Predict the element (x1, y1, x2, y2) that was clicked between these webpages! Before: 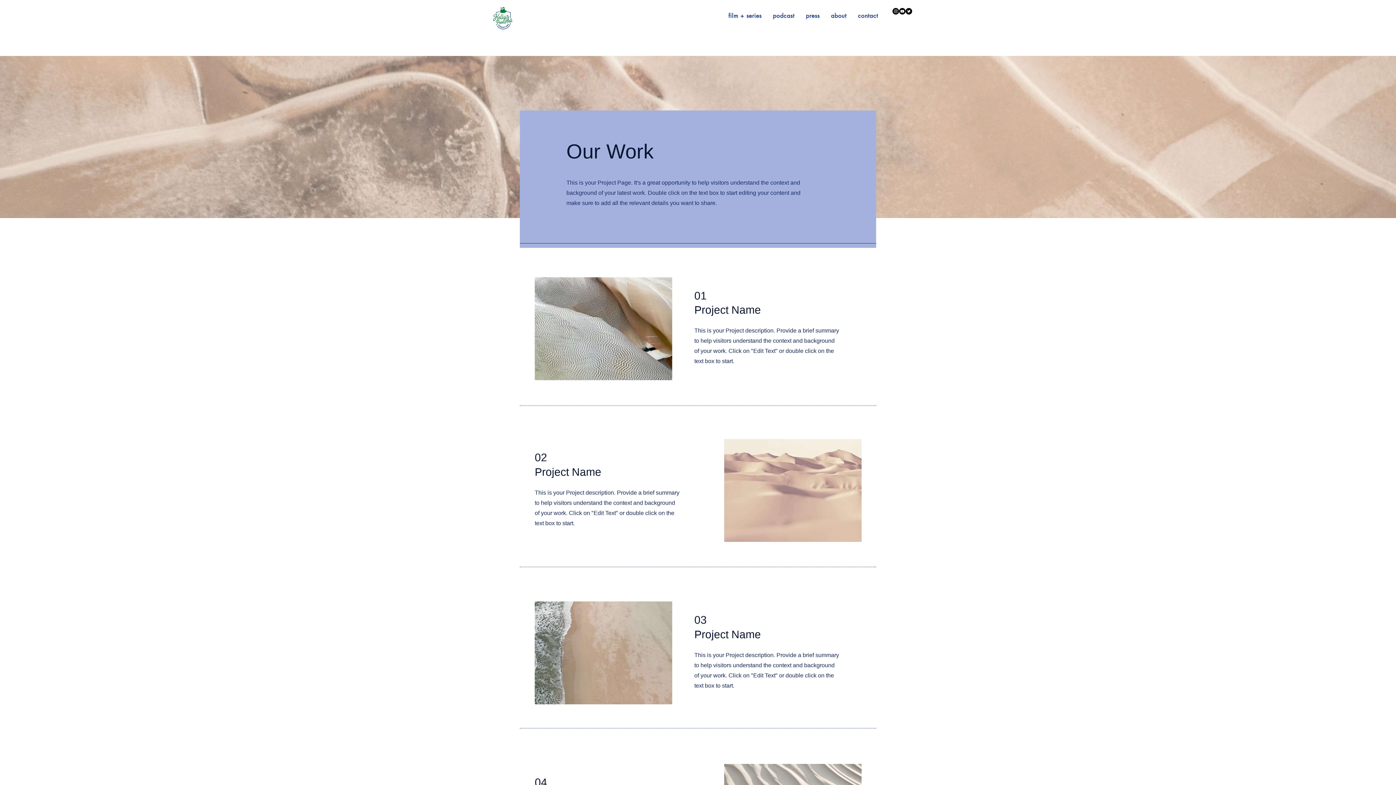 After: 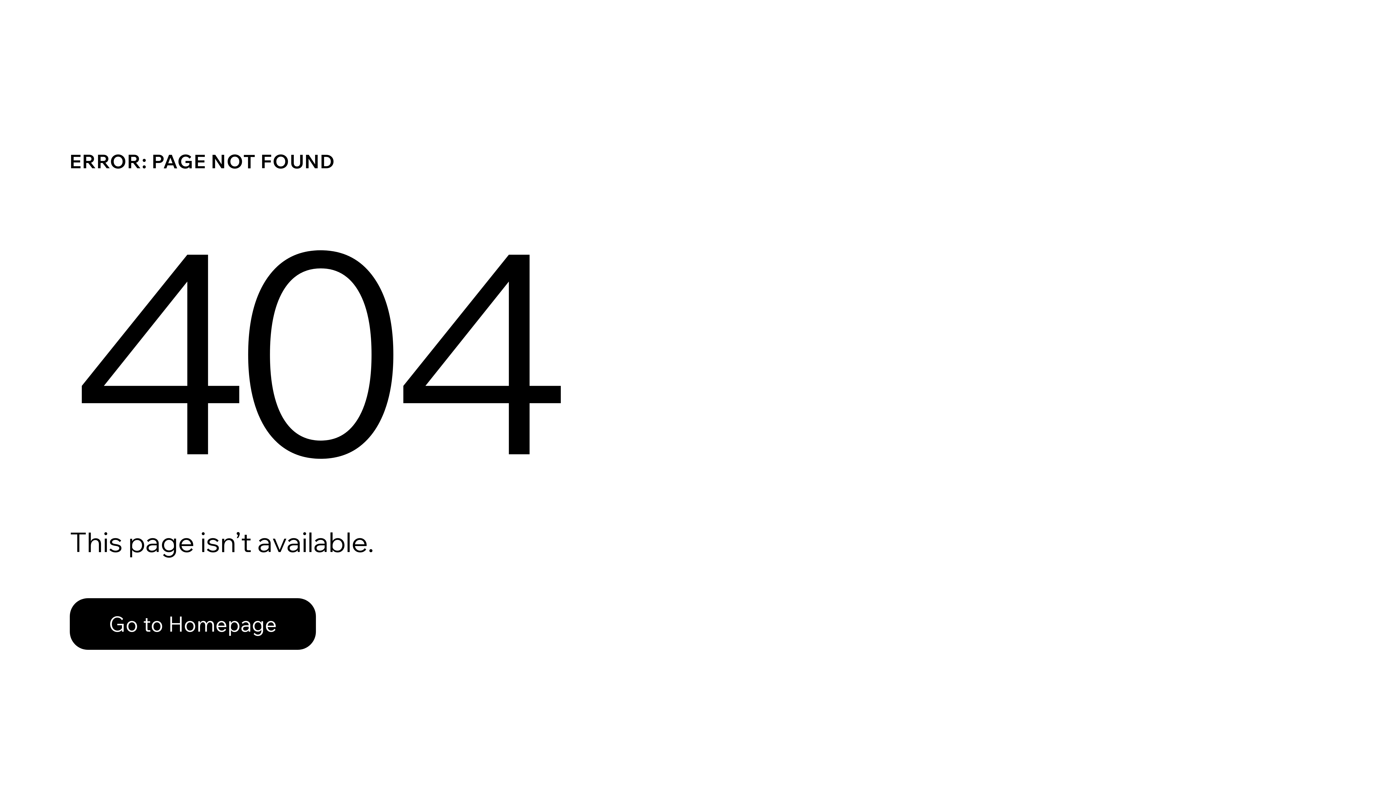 Action: bbox: (724, 8, 765, 23) label: film + series